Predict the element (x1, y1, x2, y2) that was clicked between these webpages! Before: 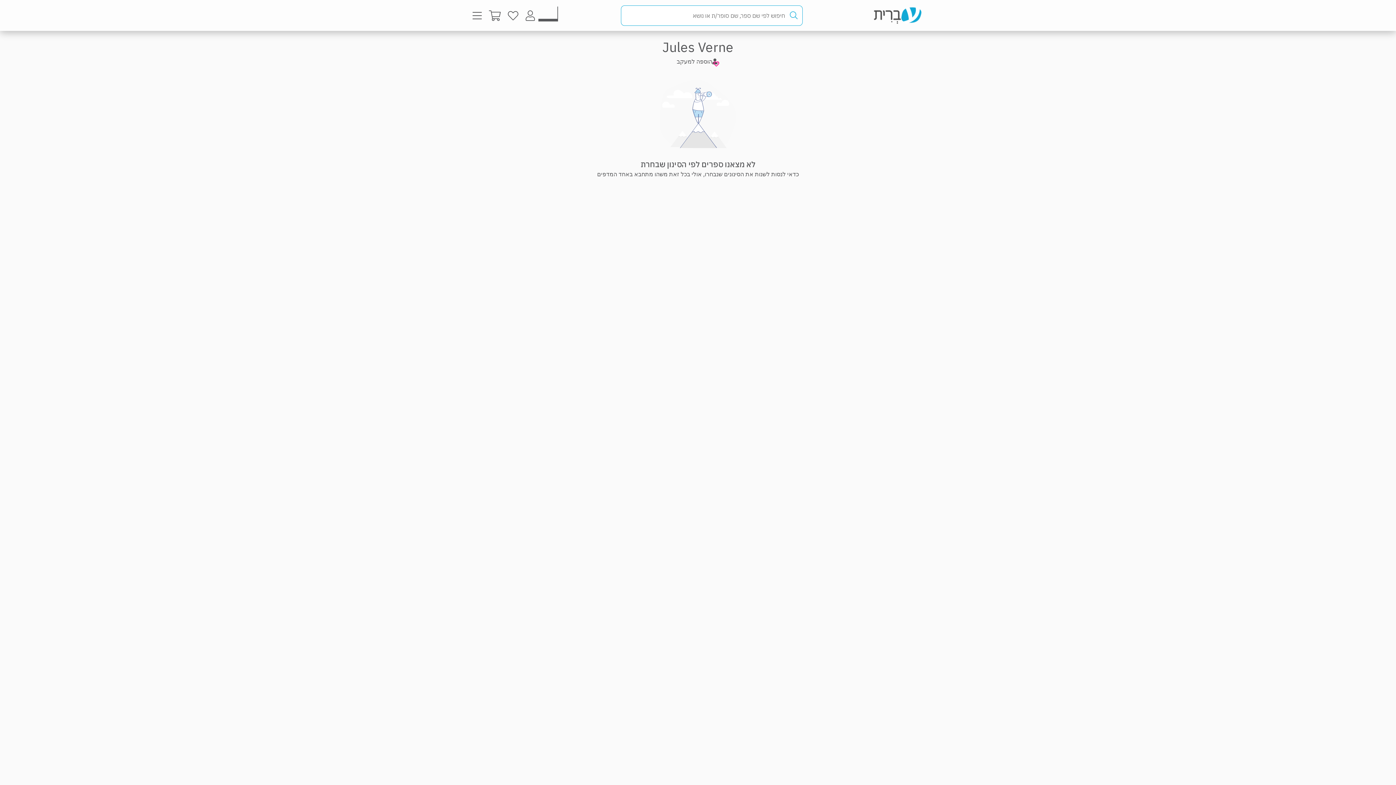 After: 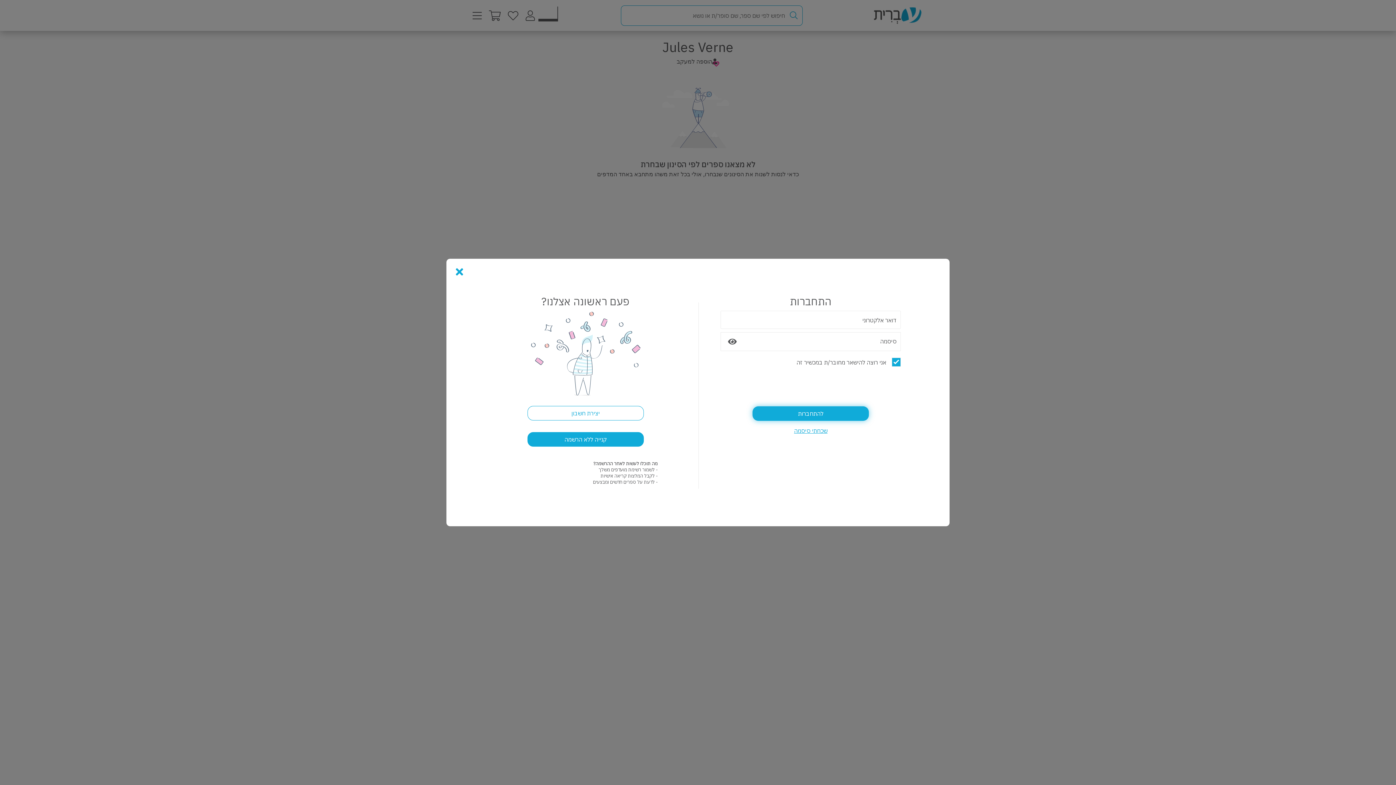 Action: bbox: (508, 8, 518, 22)